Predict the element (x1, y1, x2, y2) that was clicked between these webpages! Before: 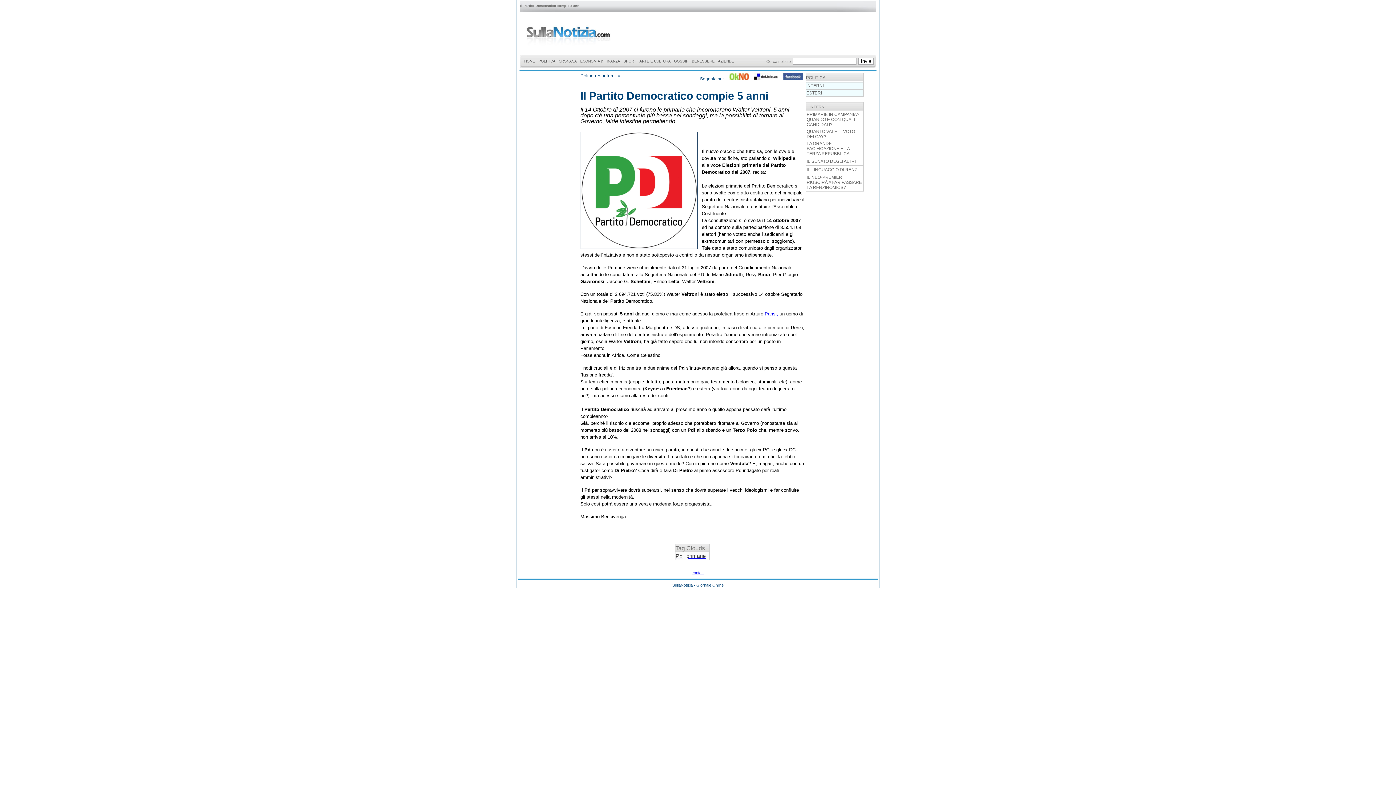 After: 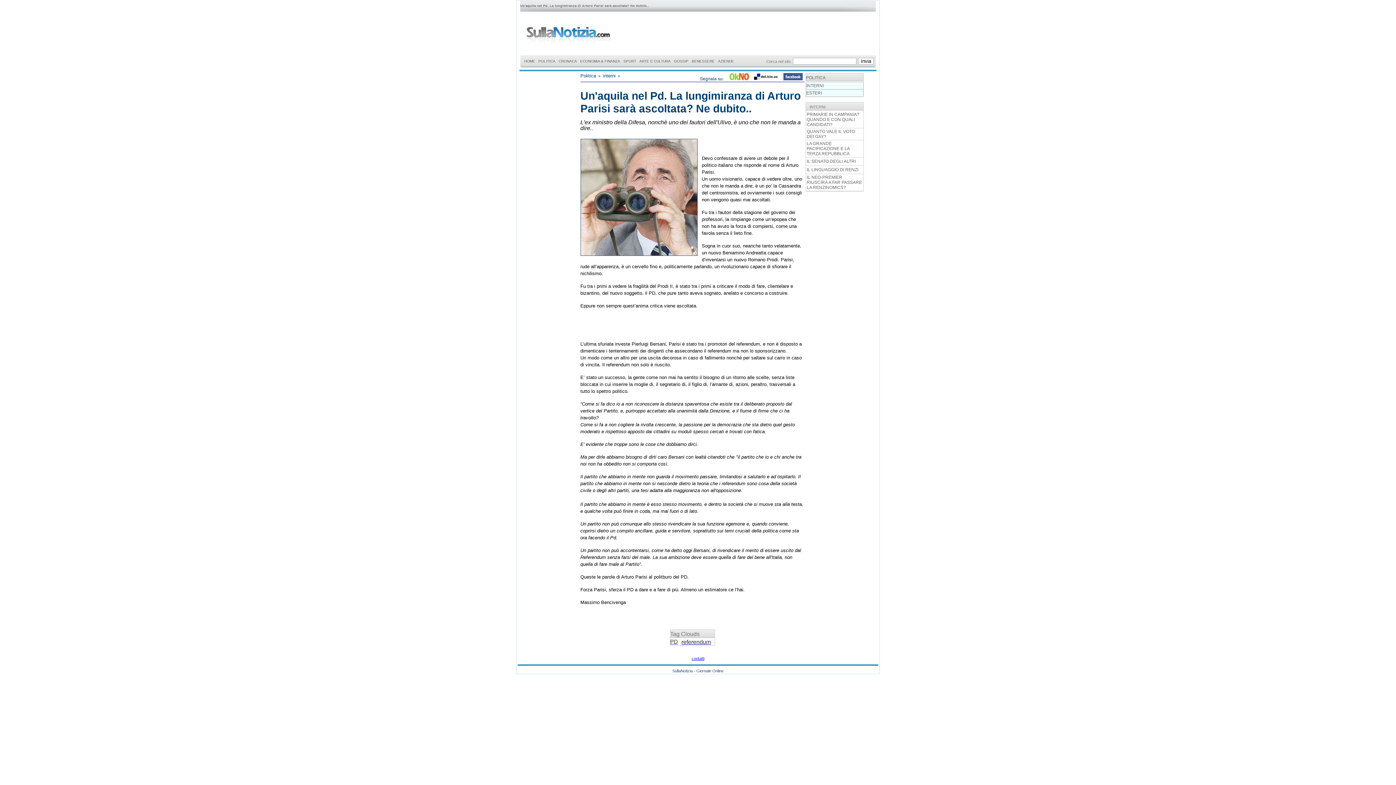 Action: bbox: (764, 311, 778, 316) label: Parisi,